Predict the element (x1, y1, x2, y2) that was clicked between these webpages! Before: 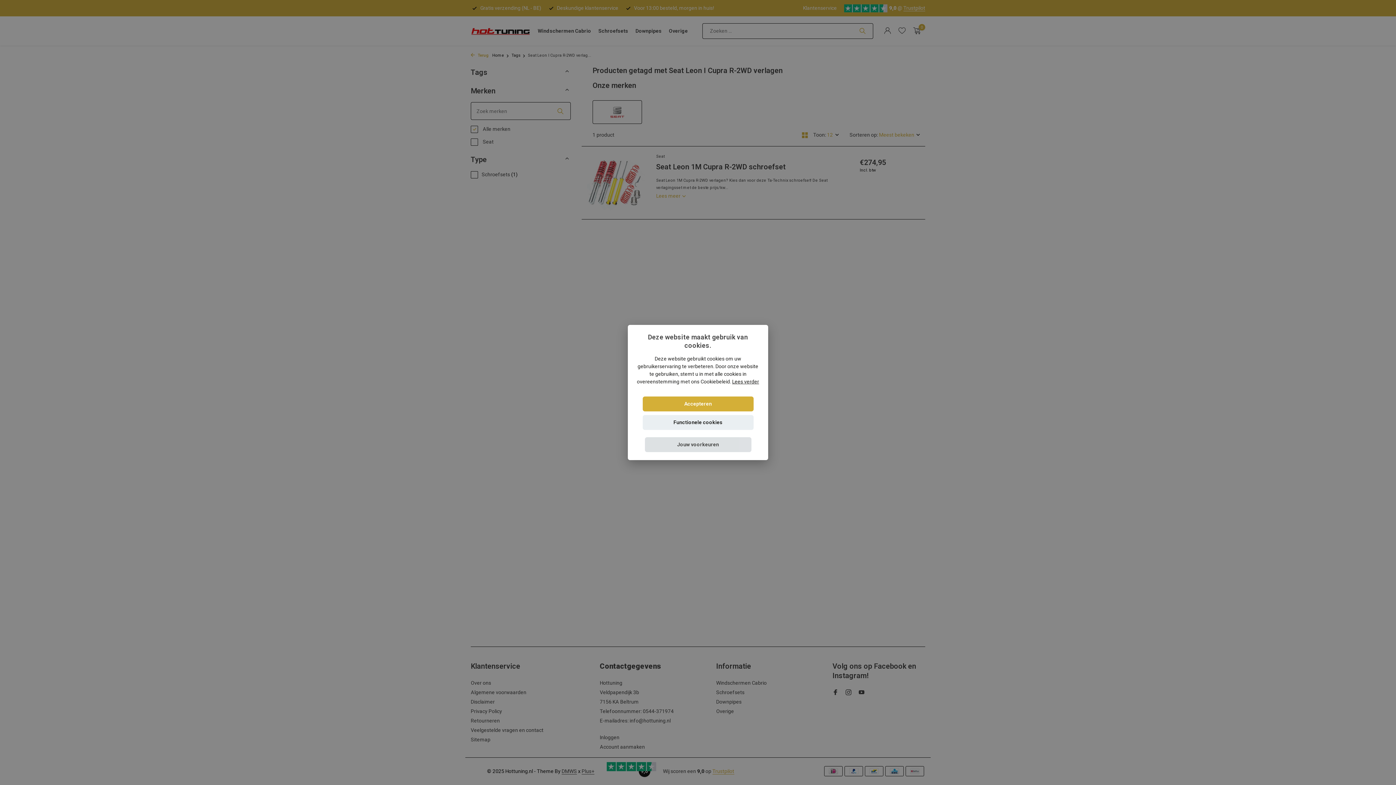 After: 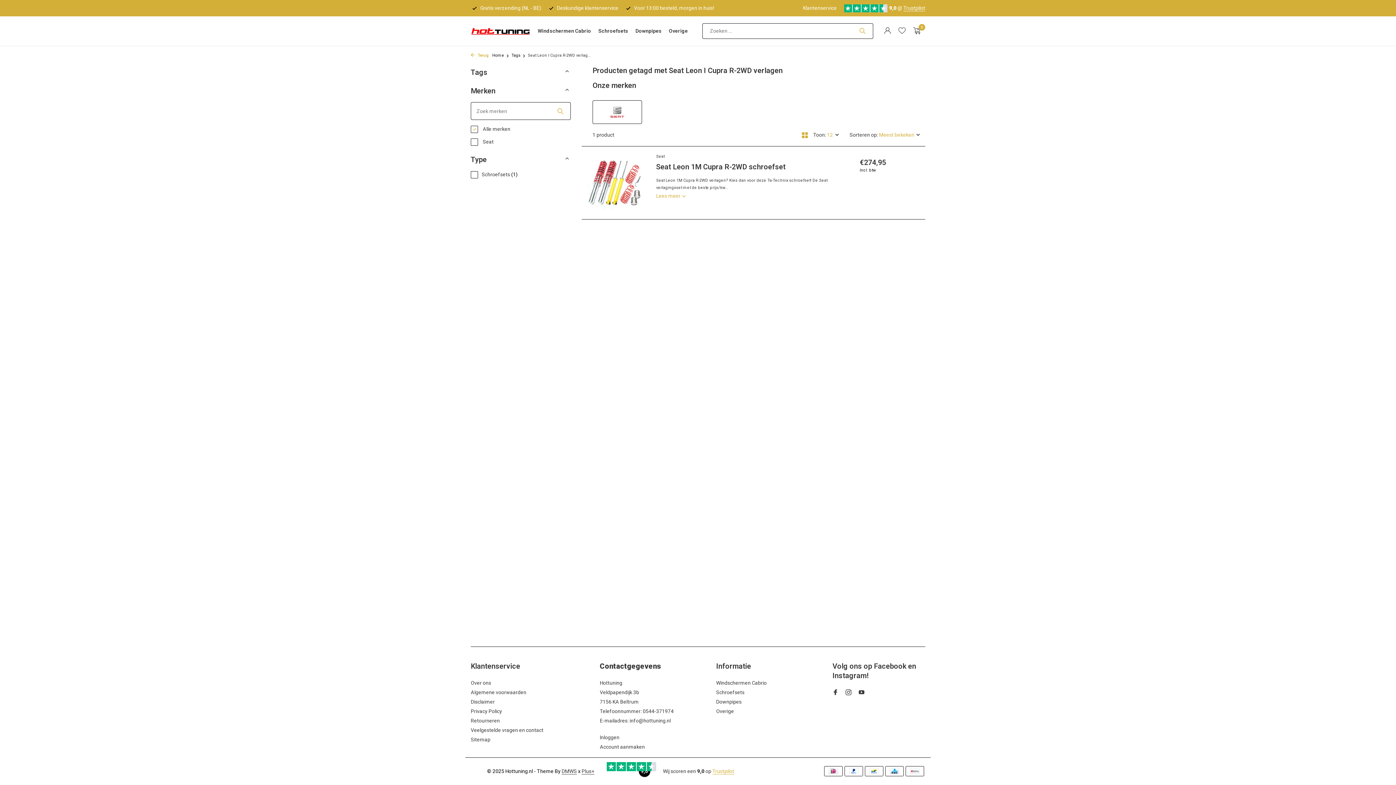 Action: label: Functionele cookies bbox: (642, 415, 753, 430)